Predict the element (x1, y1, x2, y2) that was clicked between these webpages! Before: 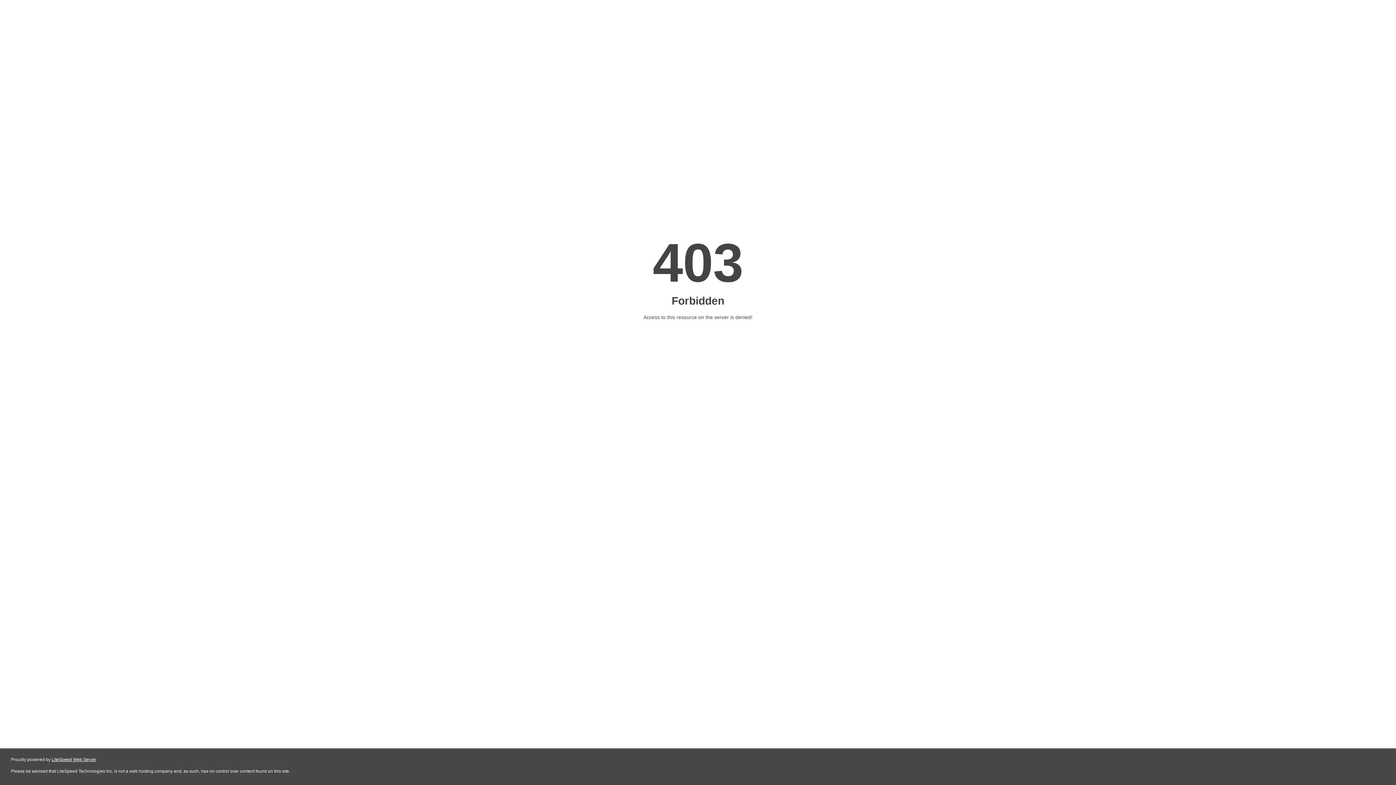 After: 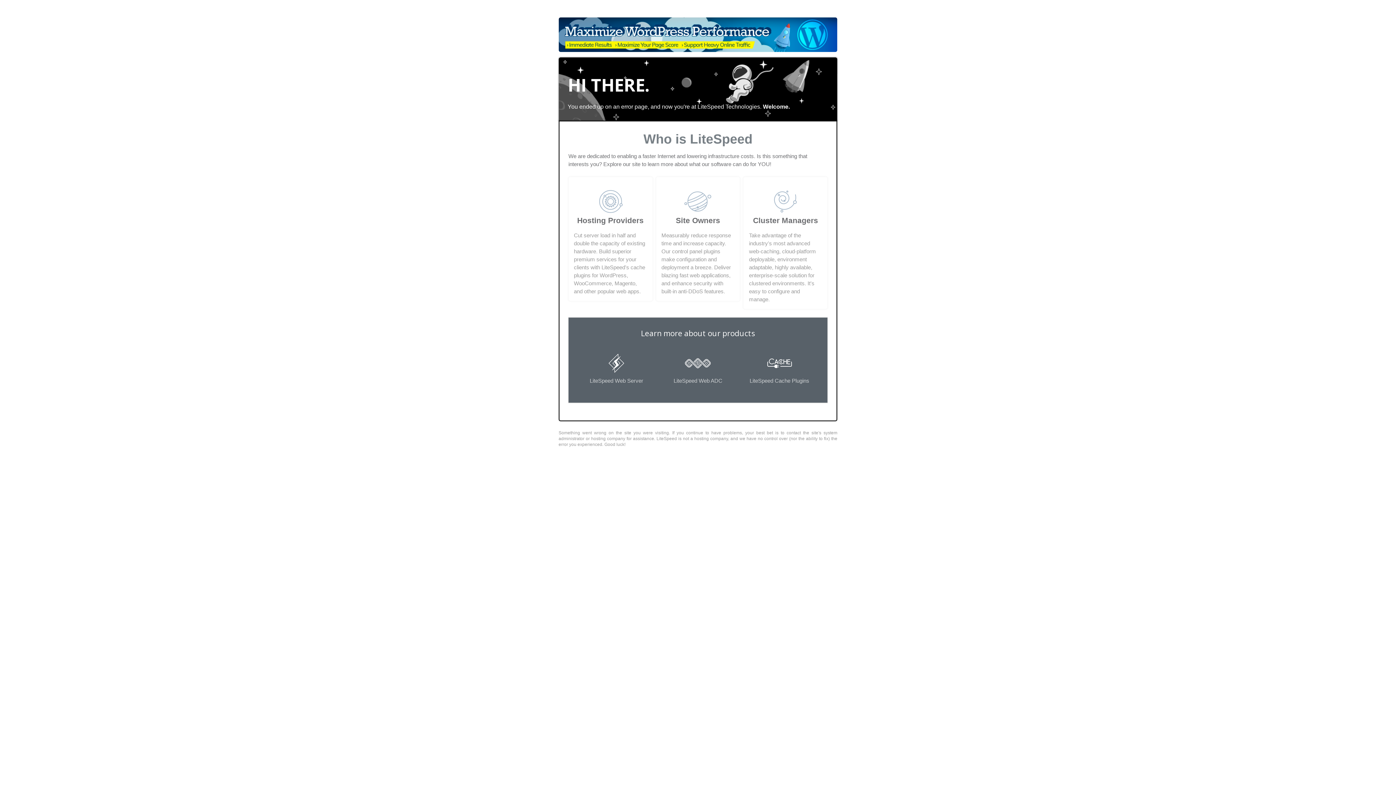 Action: label: LiteSpeed Web Server bbox: (51, 757, 96, 762)